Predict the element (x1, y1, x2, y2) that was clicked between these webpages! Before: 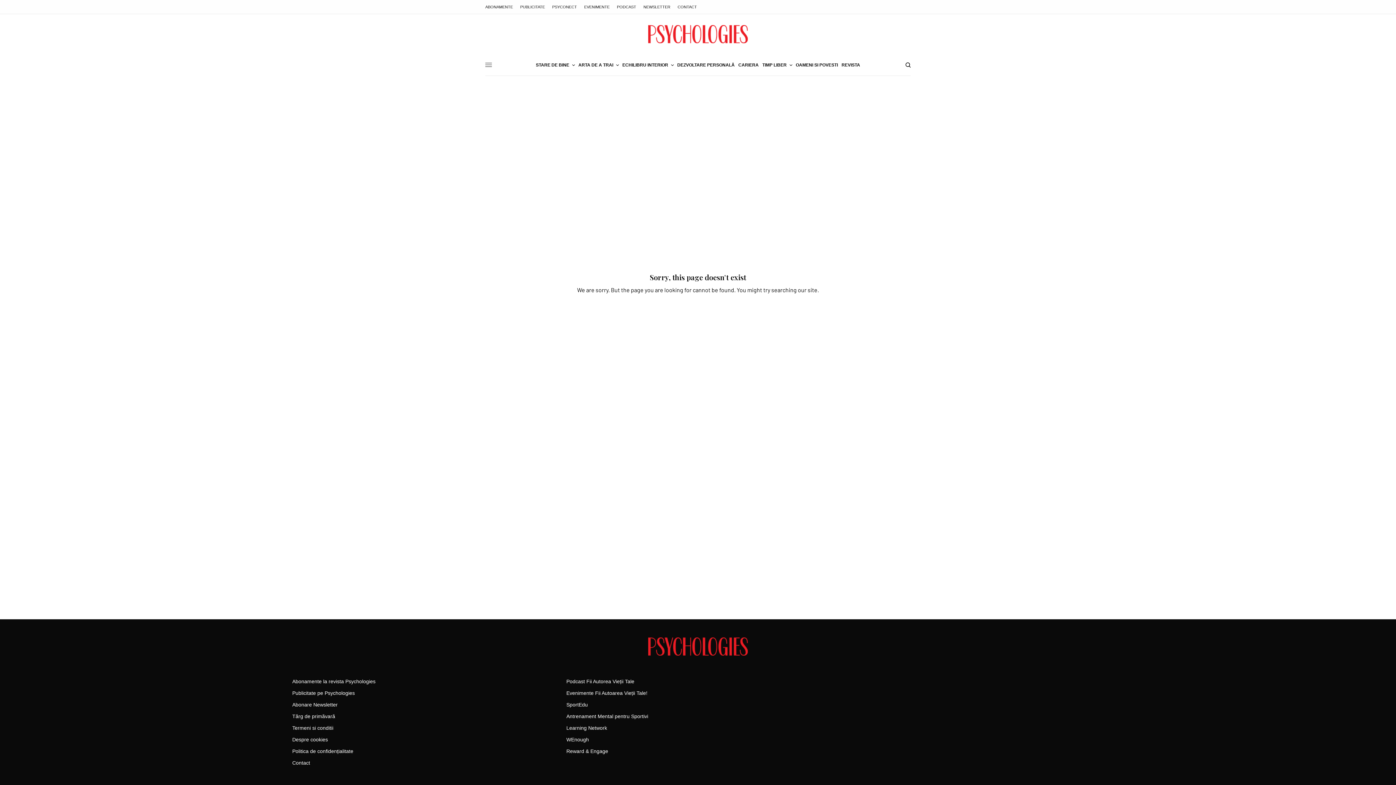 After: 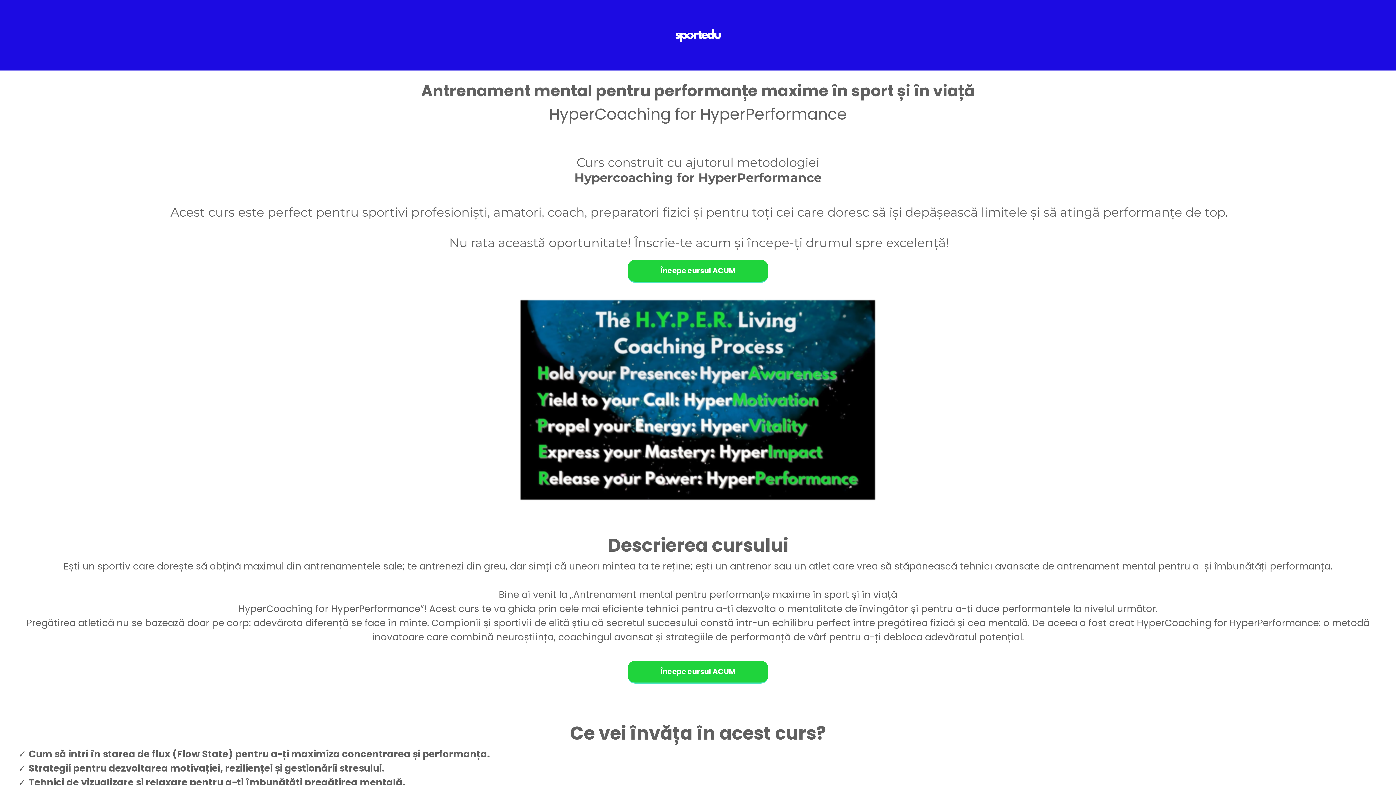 Action: bbox: (566, 713, 648, 719) label: Antrenament Mental pentru Sportivi